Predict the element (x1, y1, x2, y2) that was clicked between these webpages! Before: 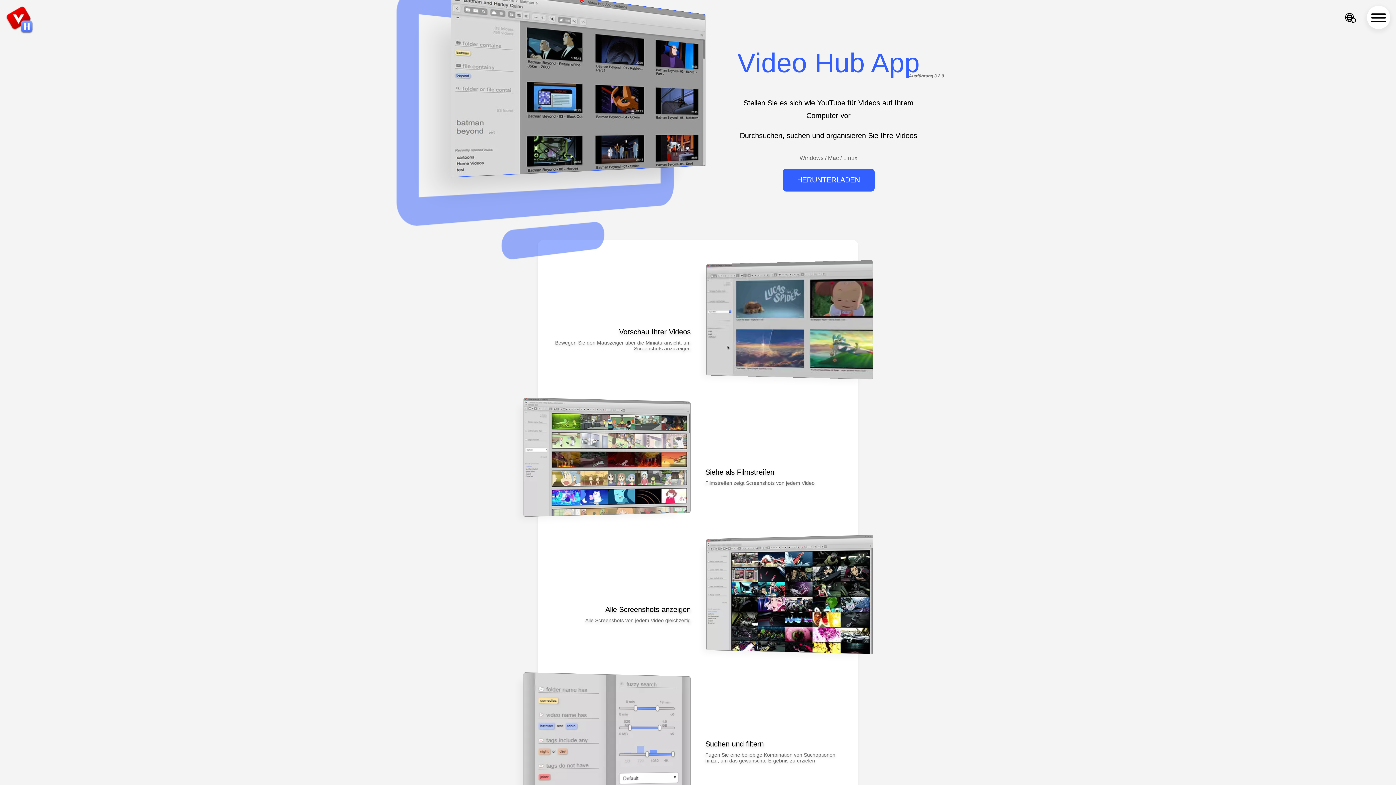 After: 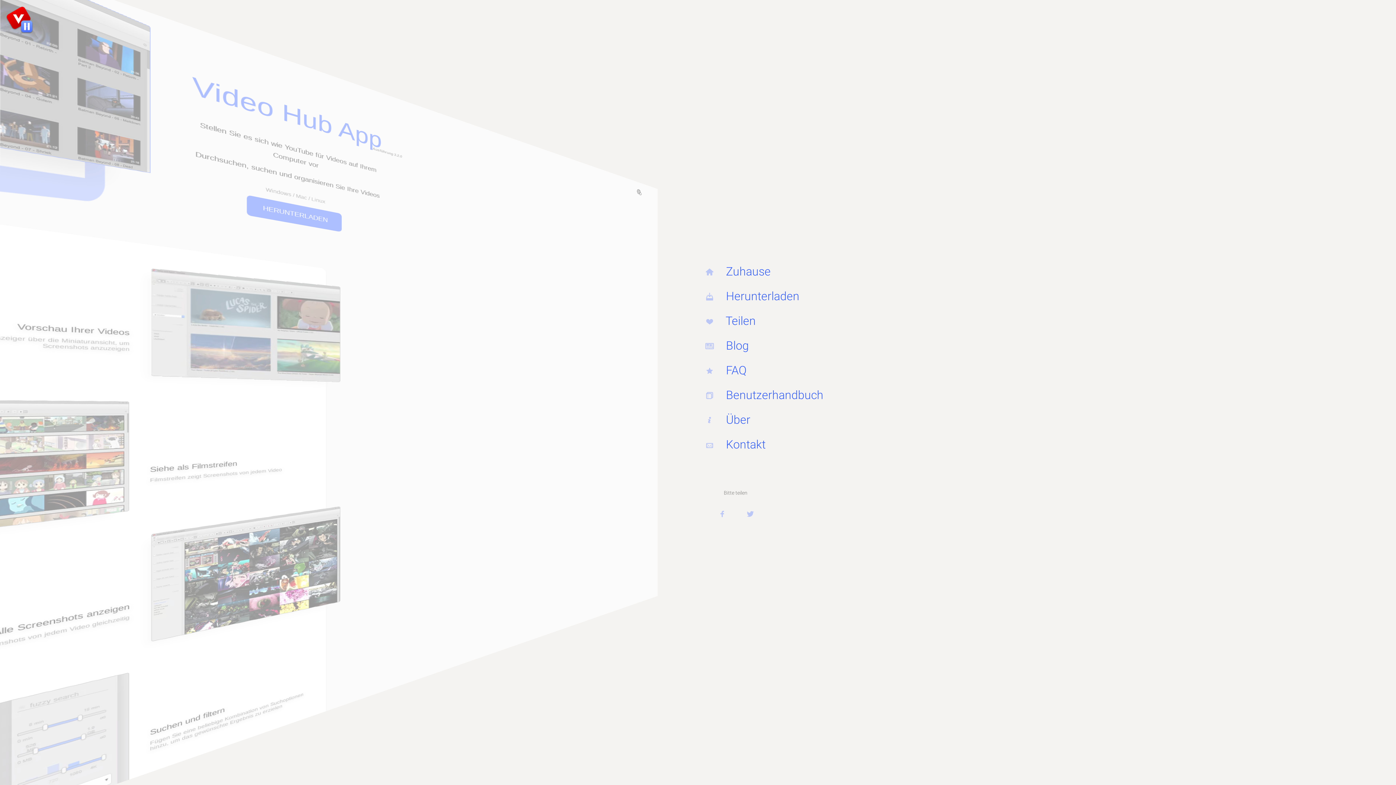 Action: bbox: (1367, 5, 1390, 29) label: navigation menu